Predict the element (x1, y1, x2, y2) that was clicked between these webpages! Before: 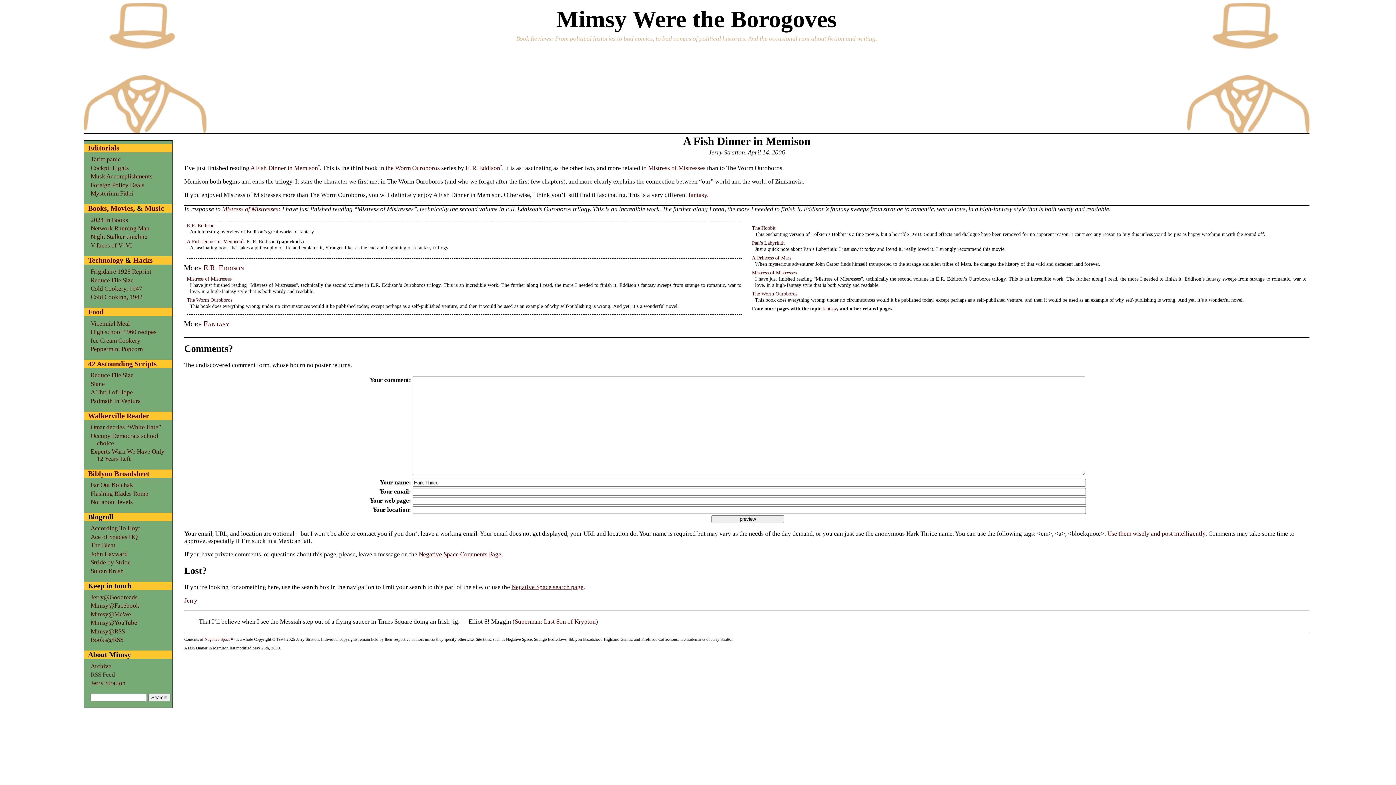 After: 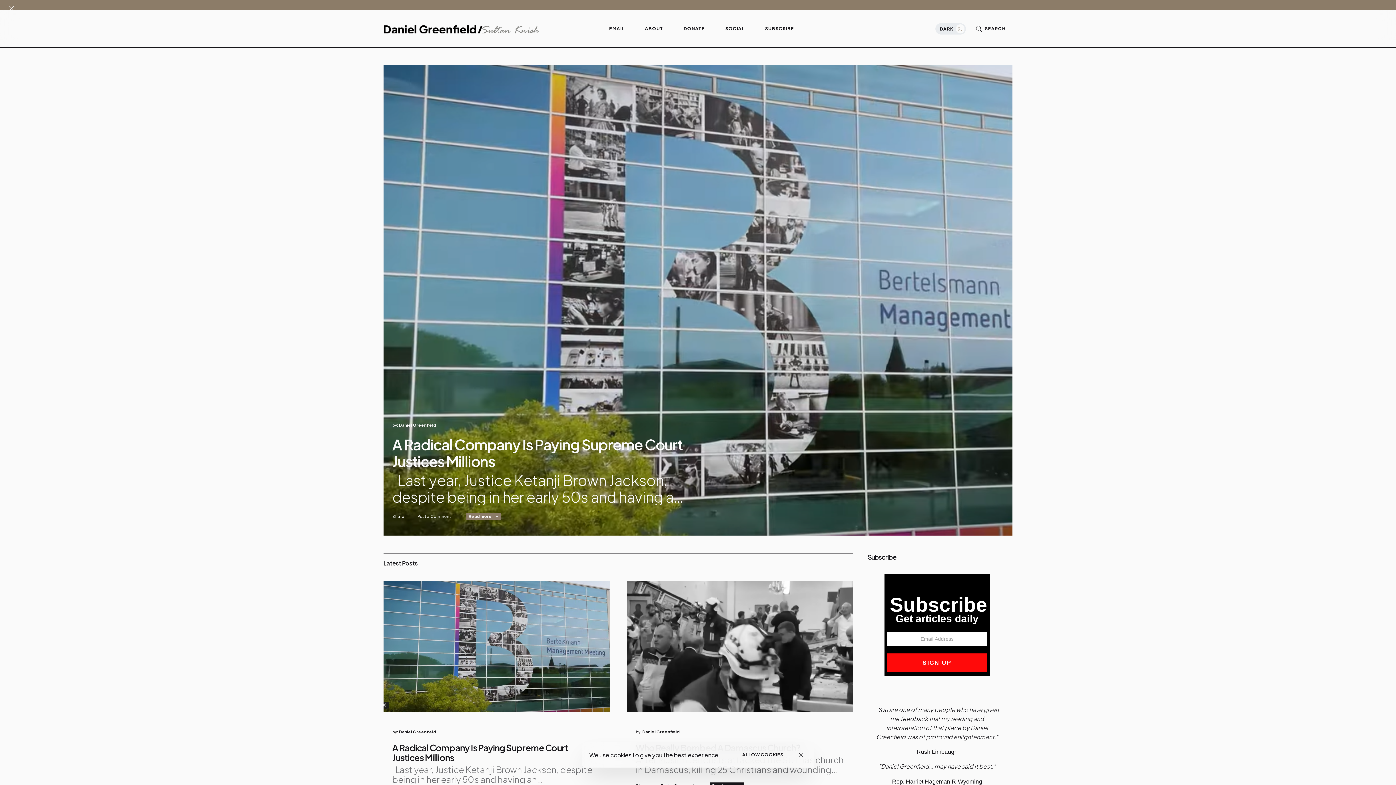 Action: bbox: (90, 567, 123, 574) label: Sultan Knish